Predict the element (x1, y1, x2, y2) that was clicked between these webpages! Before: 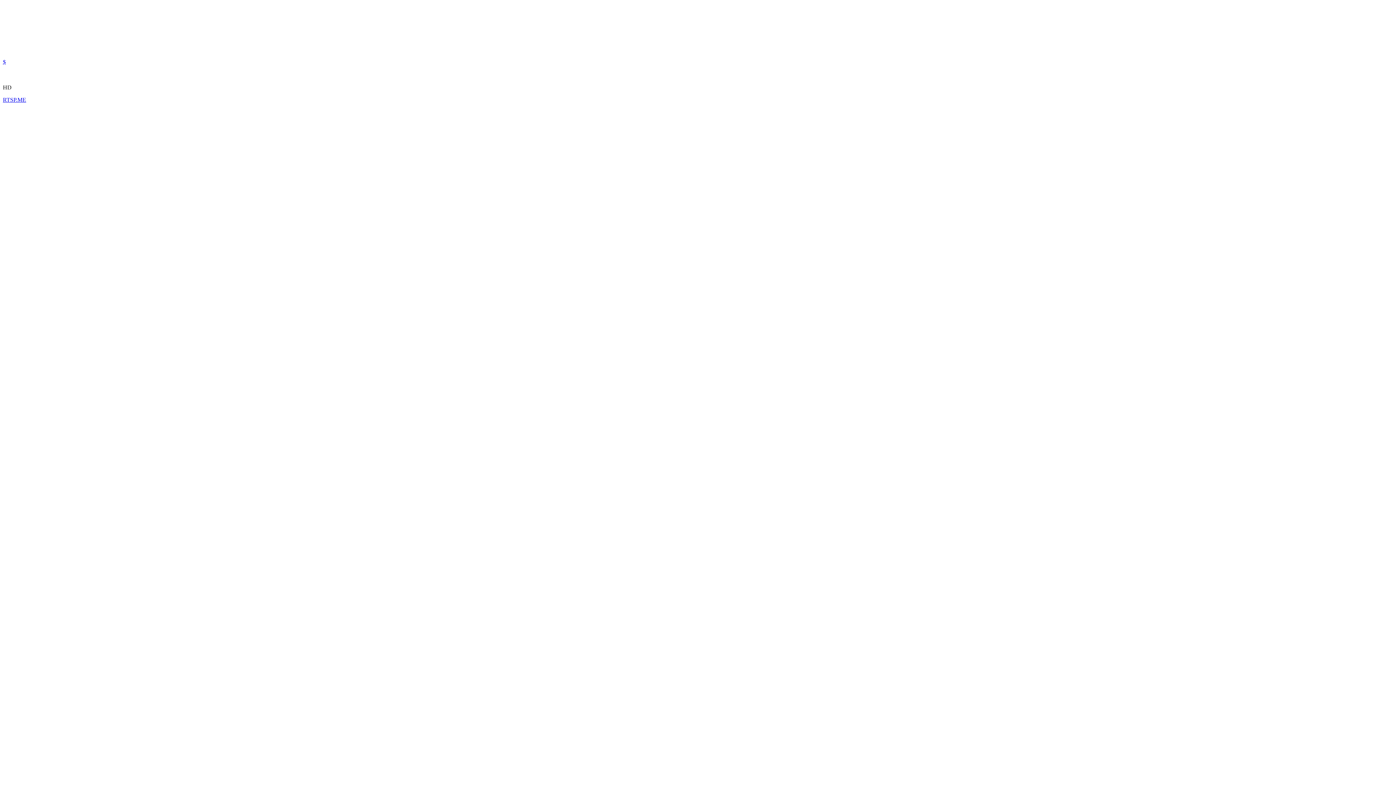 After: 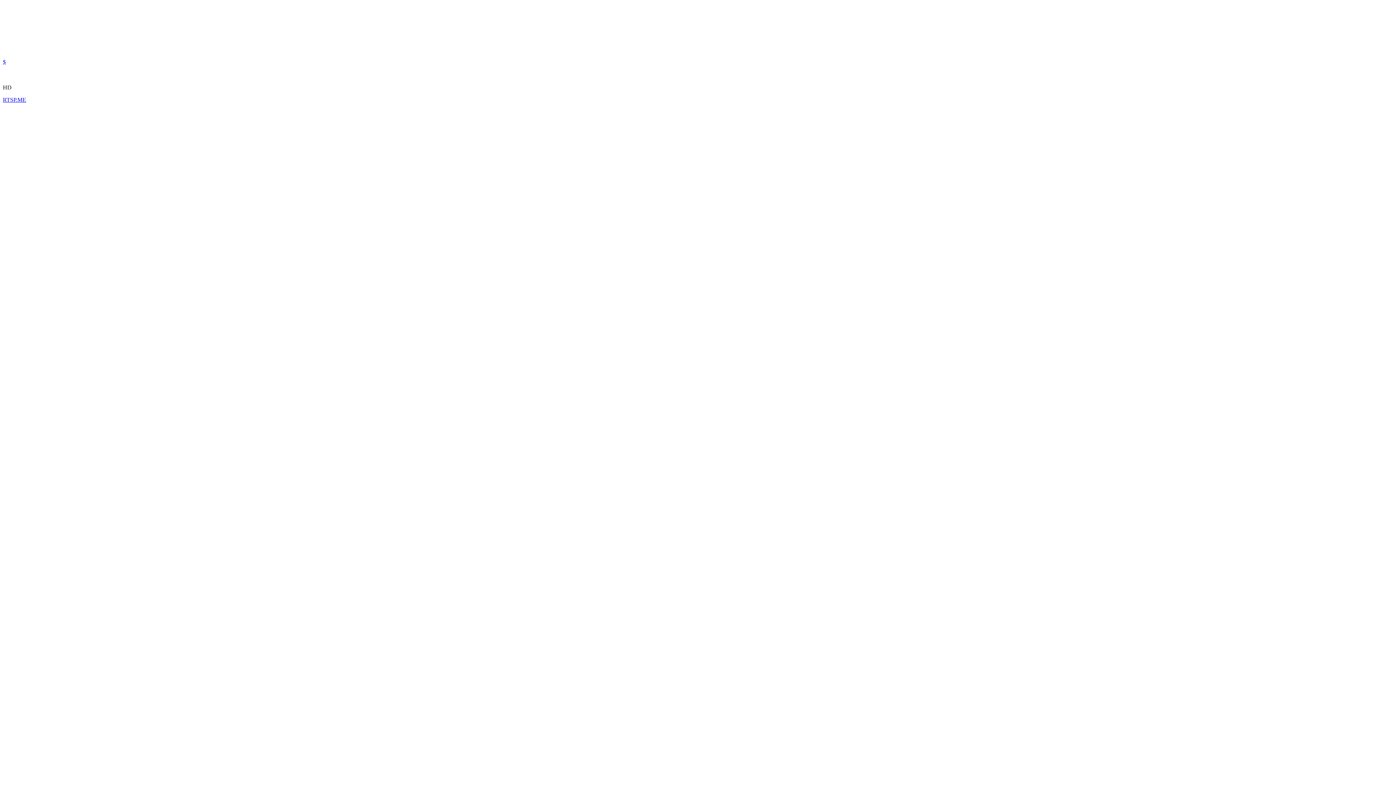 Action: bbox: (2, 96, 26, 102) label: RTSP.ME